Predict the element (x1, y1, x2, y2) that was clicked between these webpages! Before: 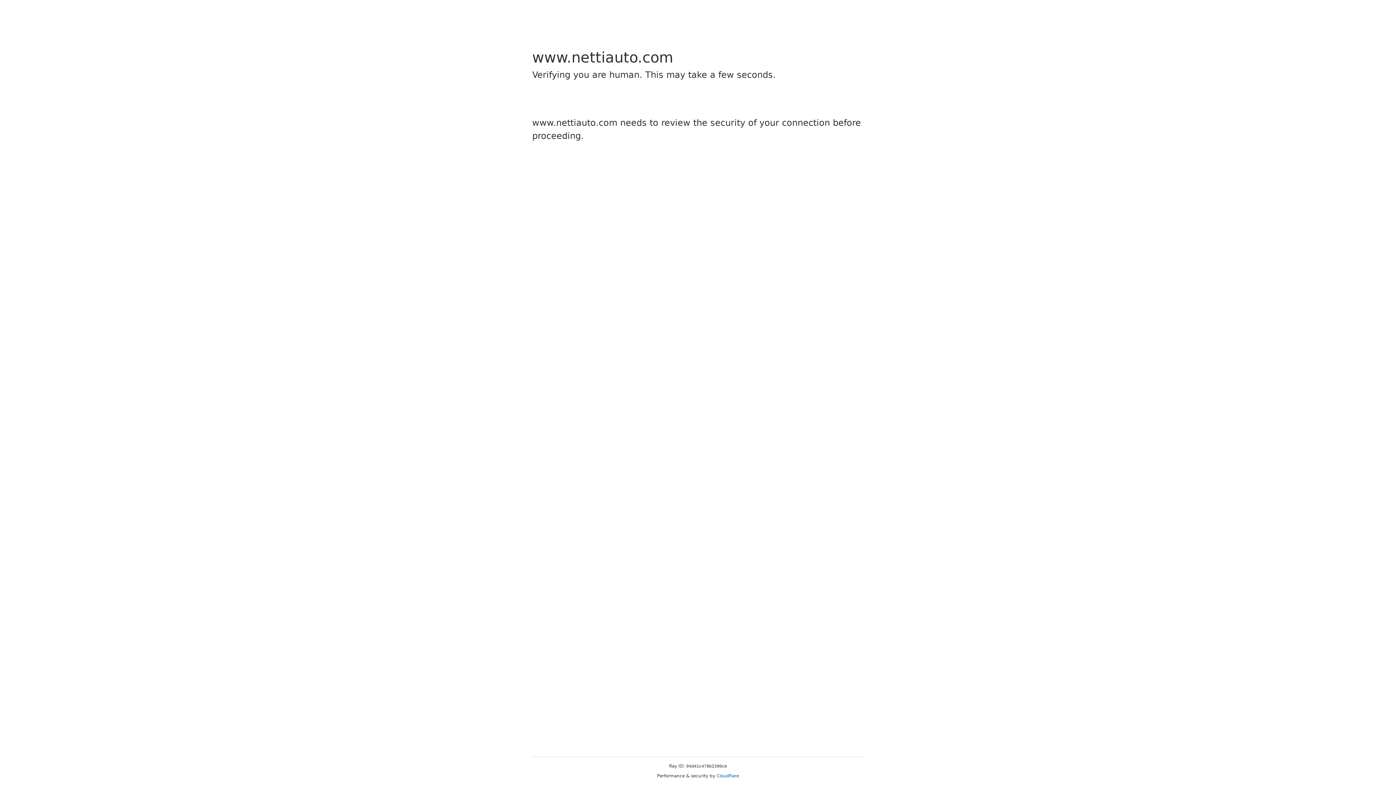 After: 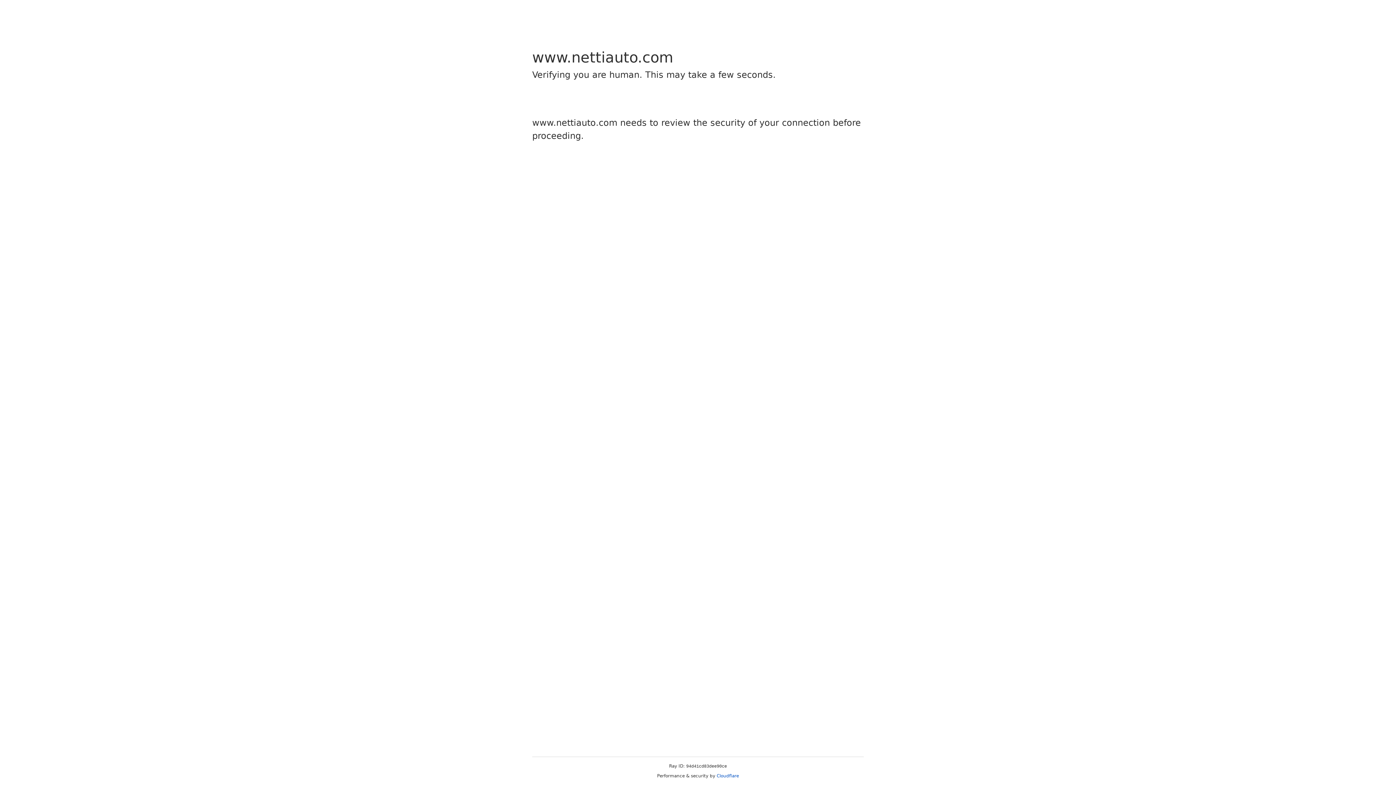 Action: label: Cloudflare bbox: (716, 773, 739, 778)